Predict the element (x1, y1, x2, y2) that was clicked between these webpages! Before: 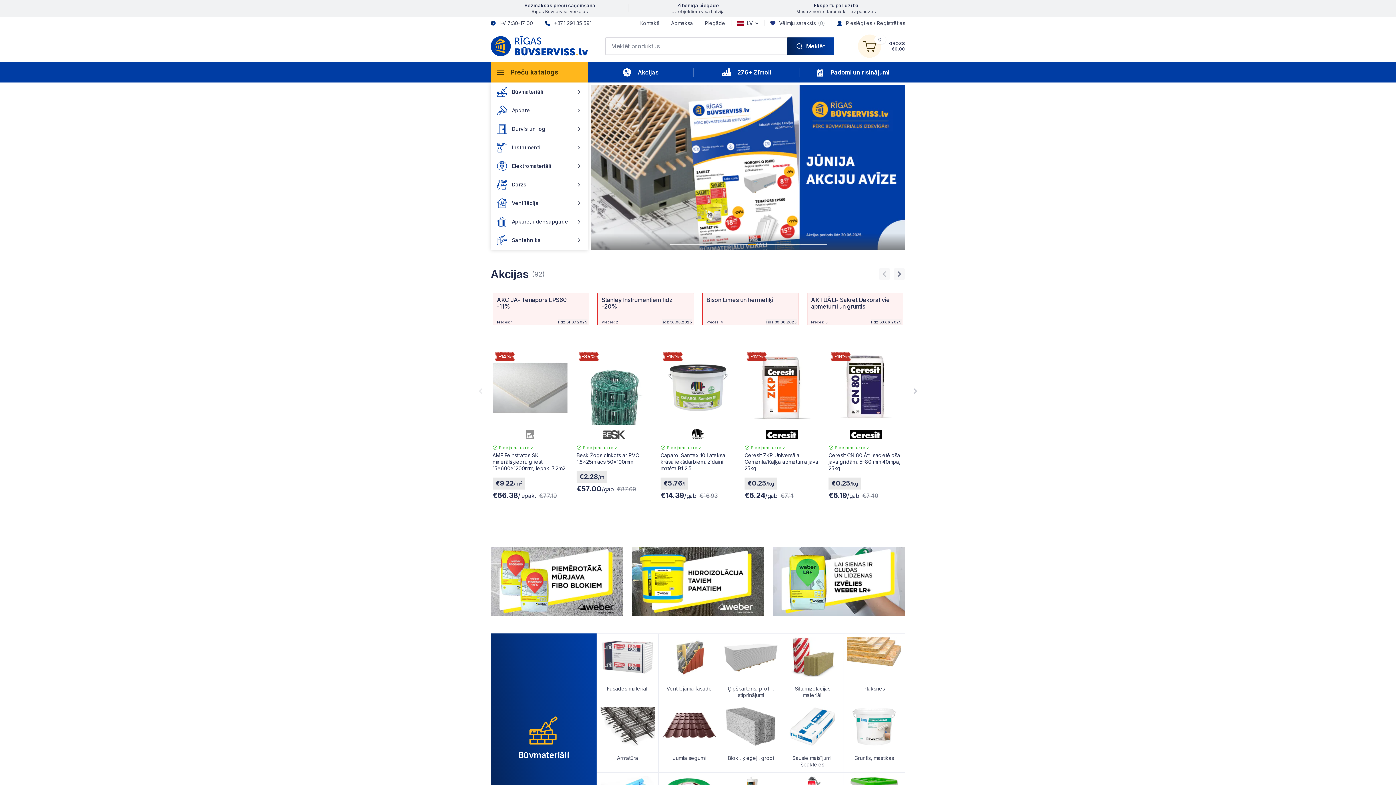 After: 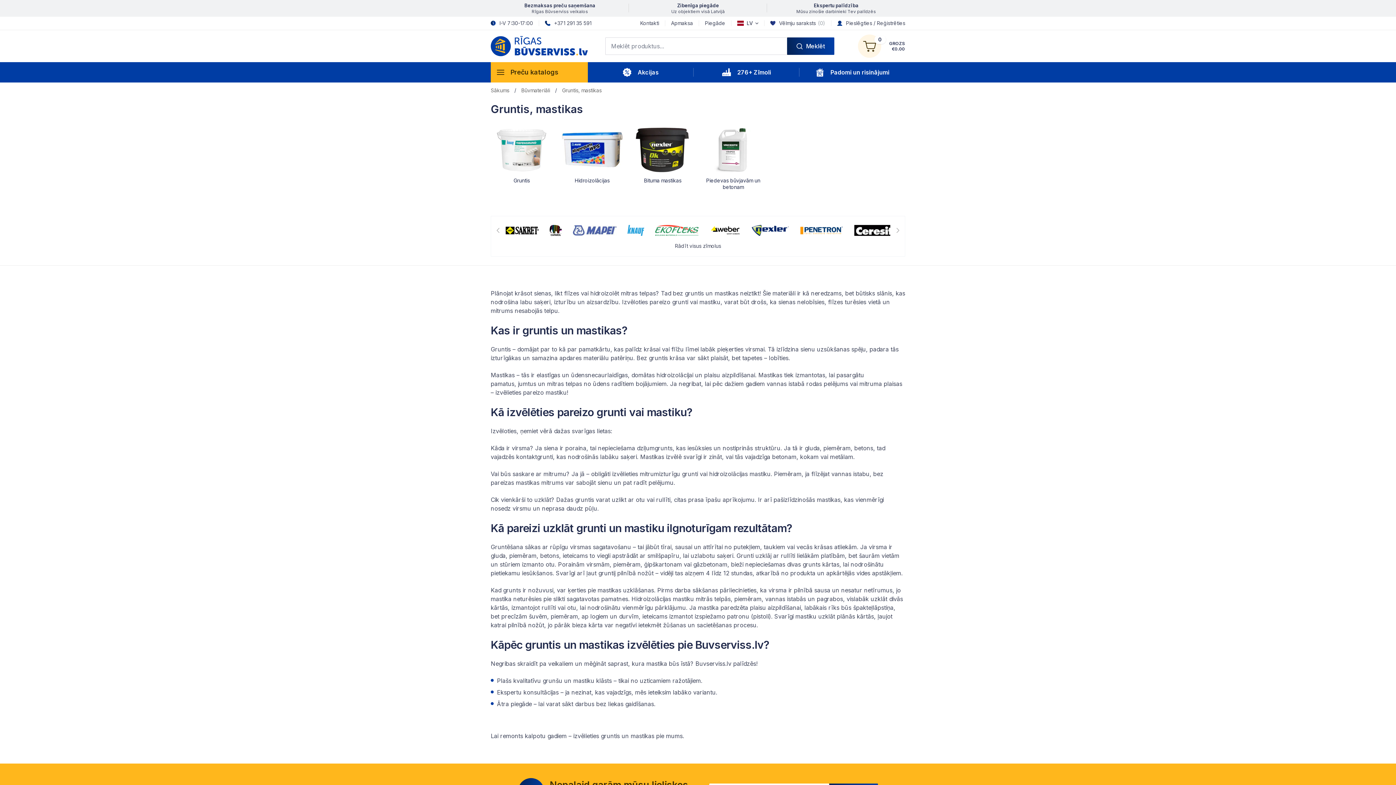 Action: bbox: (847, 707, 901, 750)